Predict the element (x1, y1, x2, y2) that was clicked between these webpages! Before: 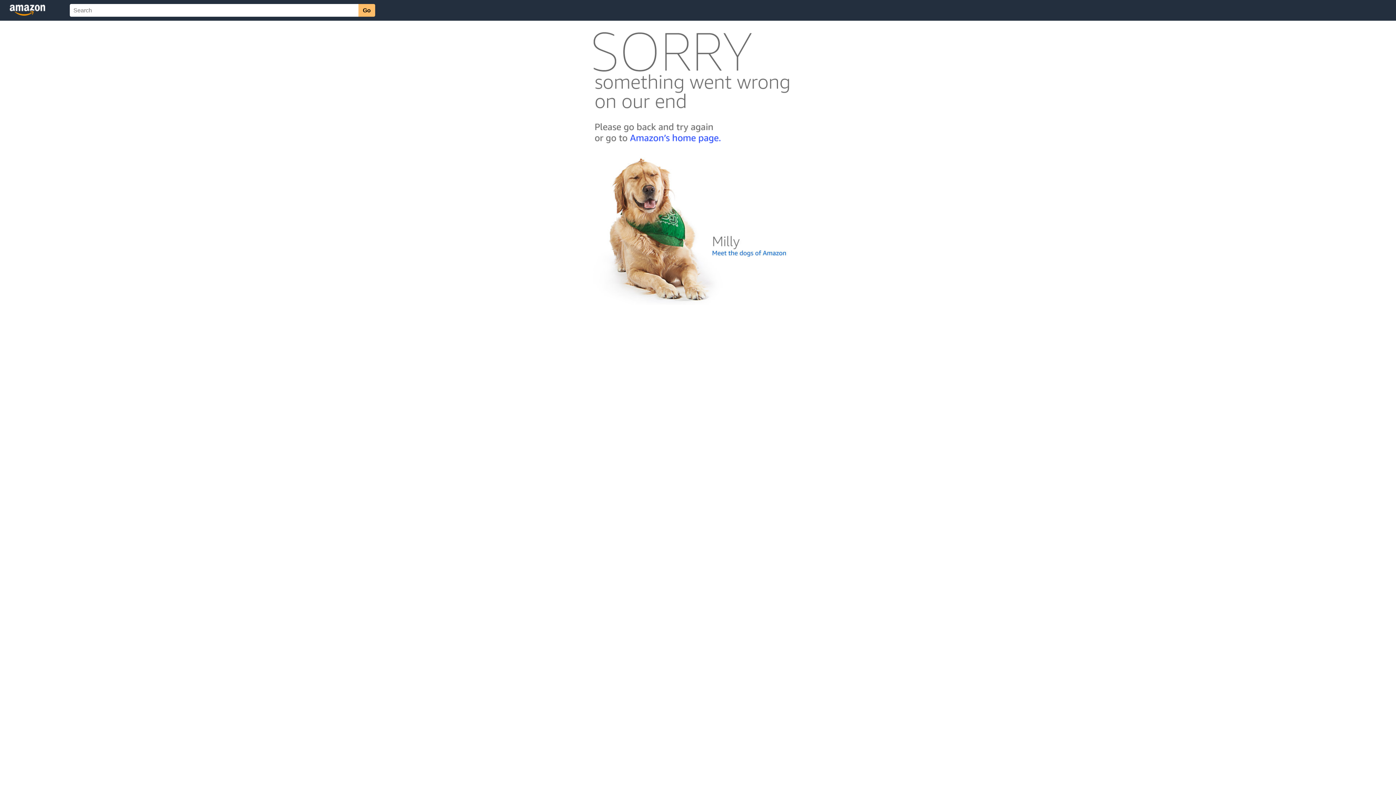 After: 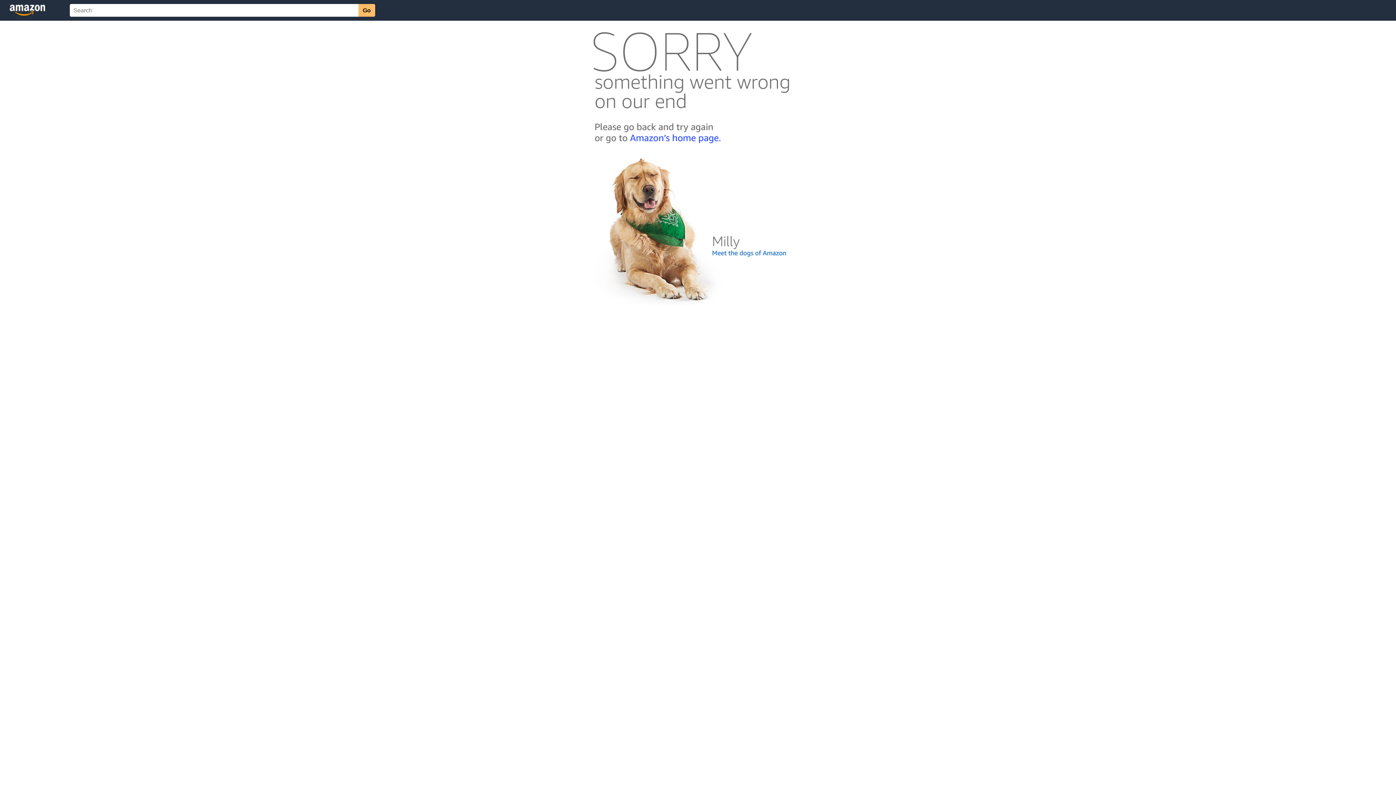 Action: bbox: (592, 300, 803, 306)